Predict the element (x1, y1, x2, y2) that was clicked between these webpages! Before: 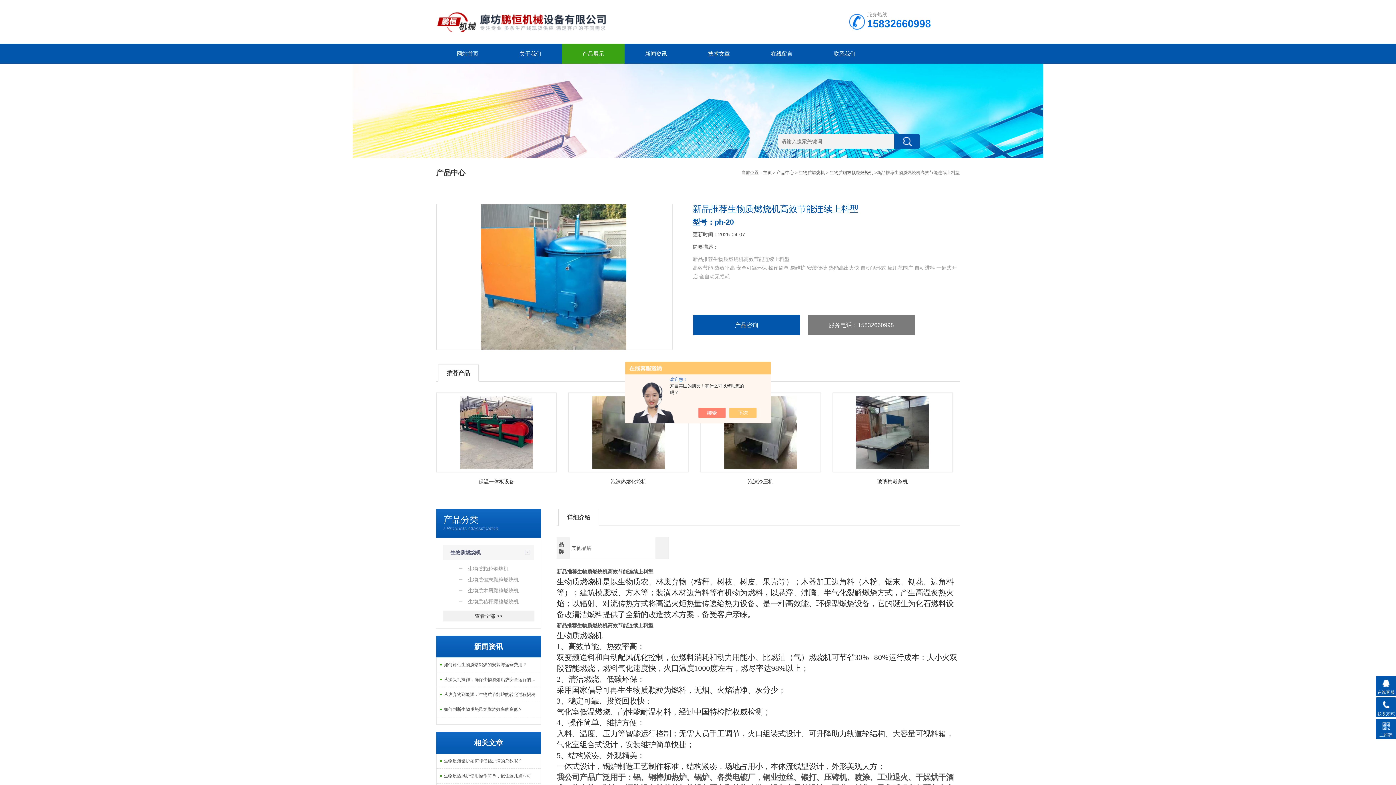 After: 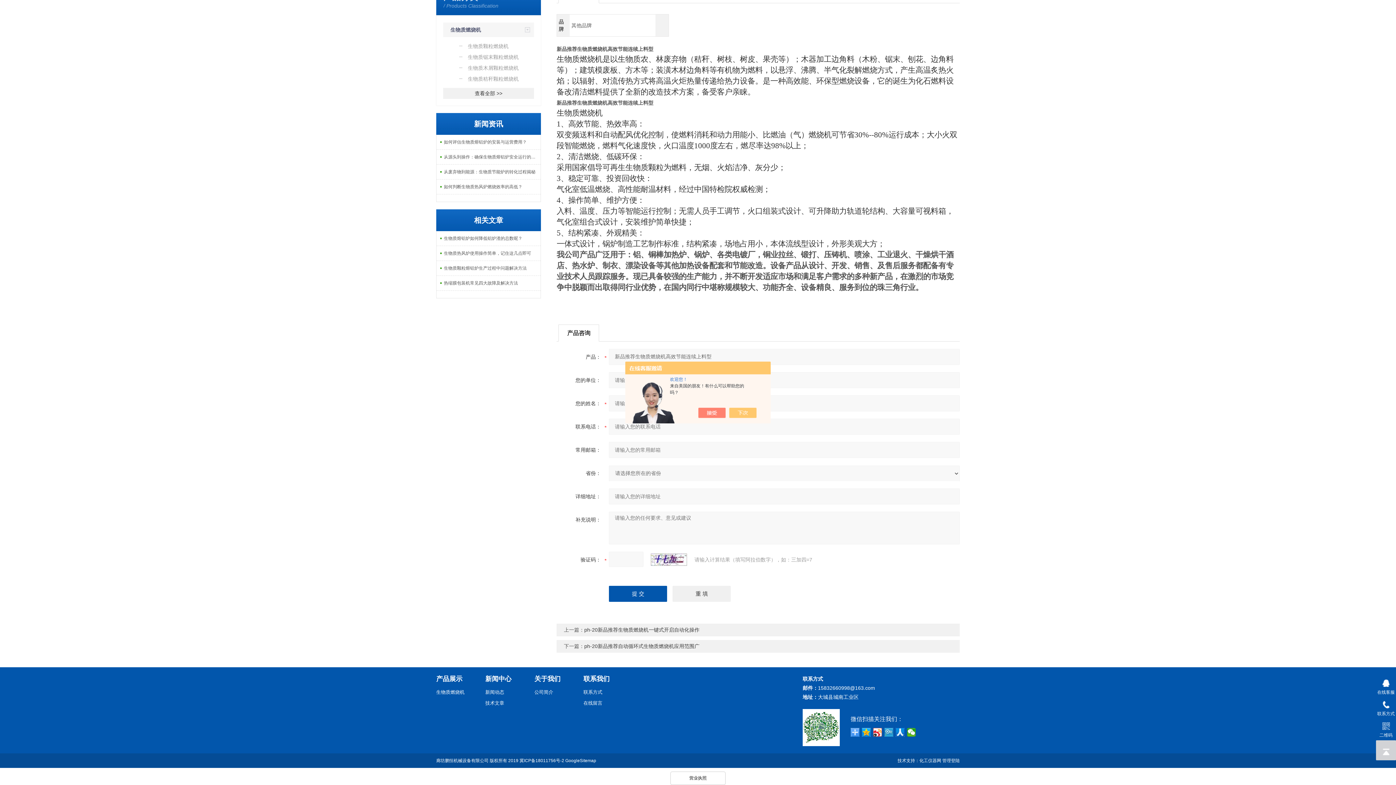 Action: bbox: (692, 314, 800, 335) label: 产品咨询